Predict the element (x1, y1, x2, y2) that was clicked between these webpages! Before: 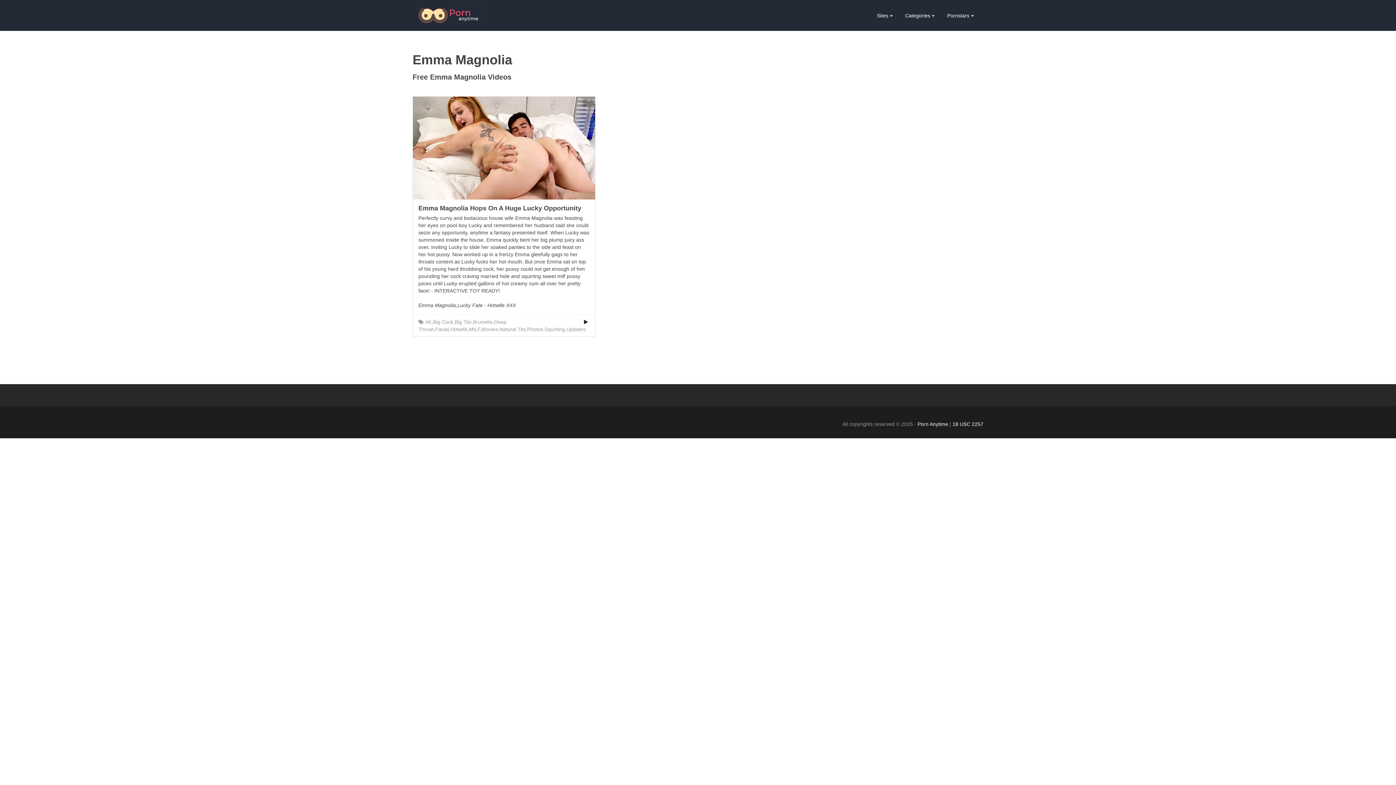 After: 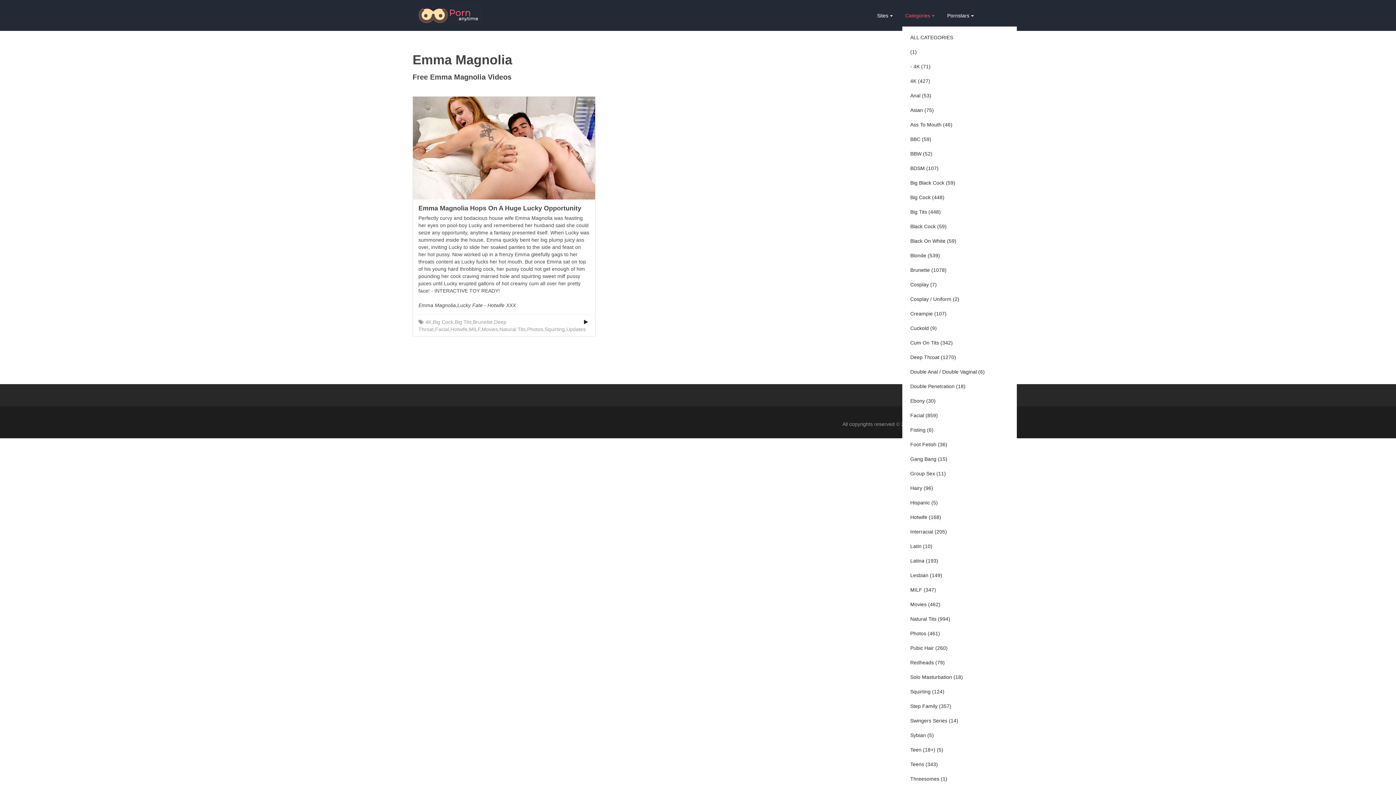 Action: label: Categories bbox: (902, 5, 937, 25)